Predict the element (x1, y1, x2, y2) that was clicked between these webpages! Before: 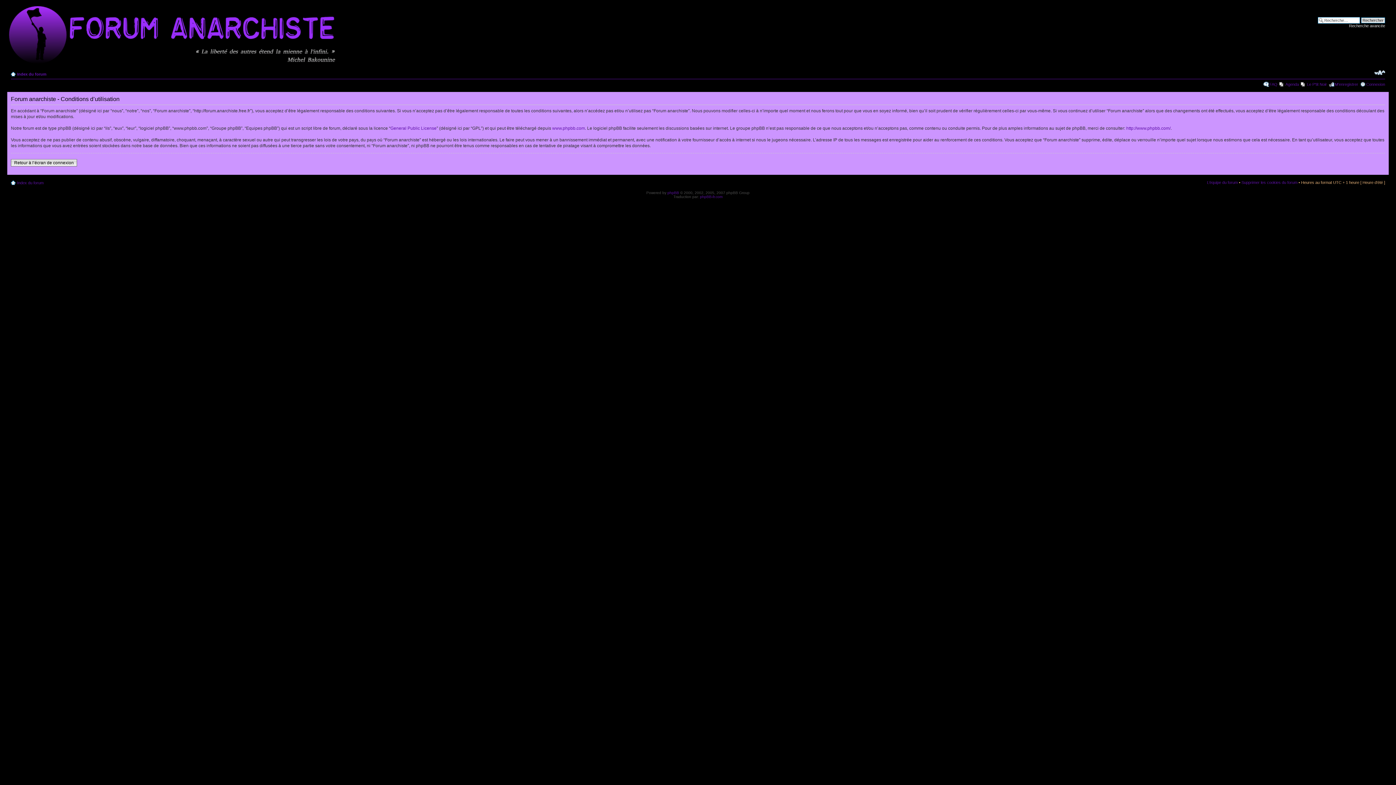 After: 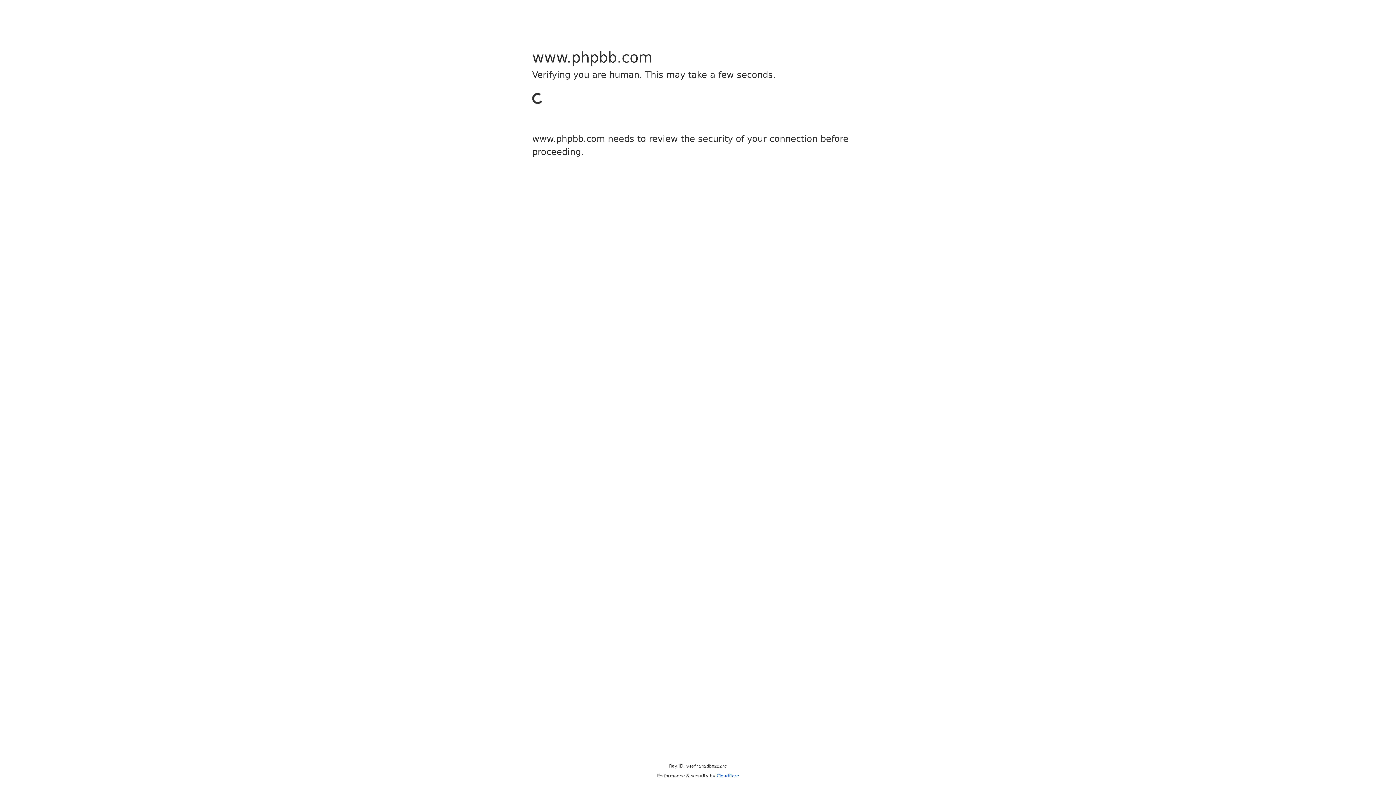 Action: label: phpBB bbox: (667, 190, 679, 194)